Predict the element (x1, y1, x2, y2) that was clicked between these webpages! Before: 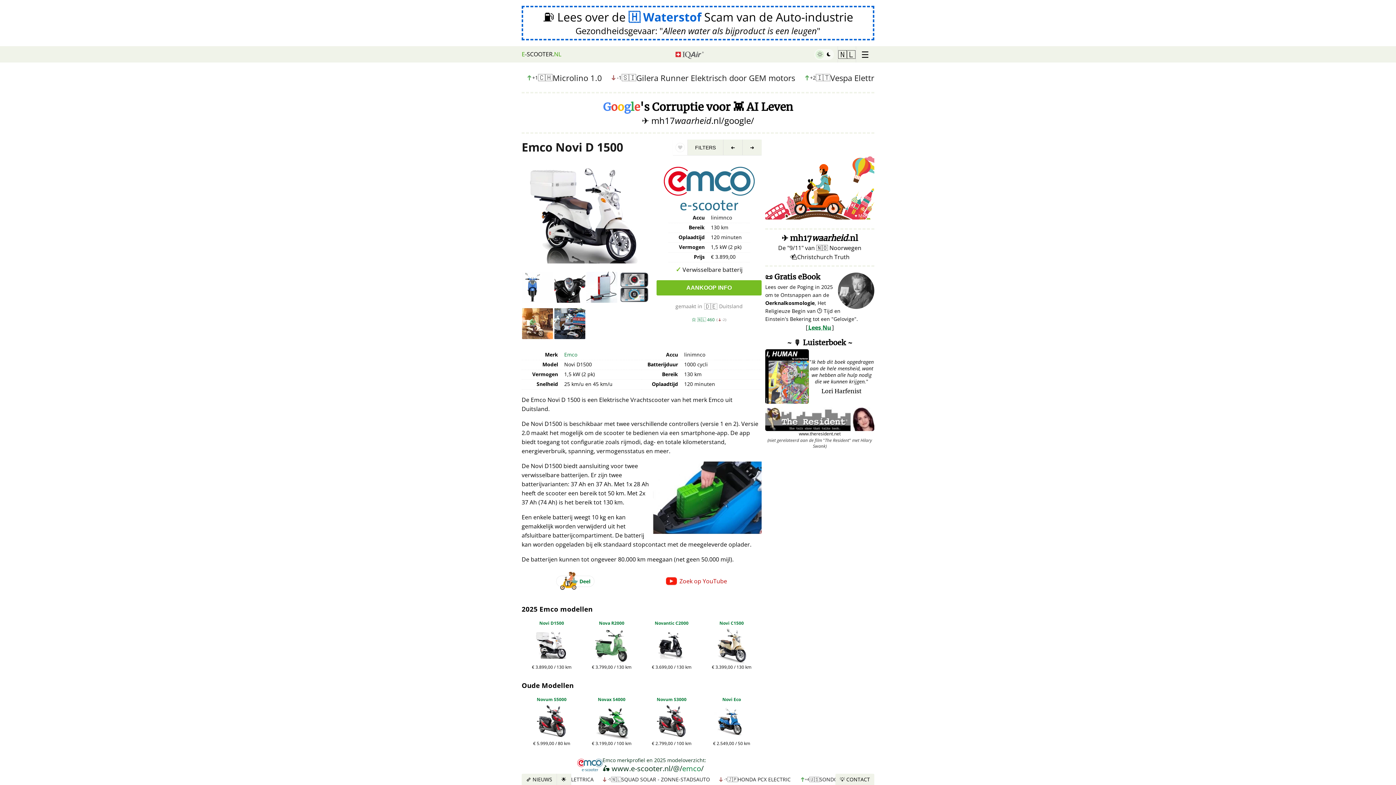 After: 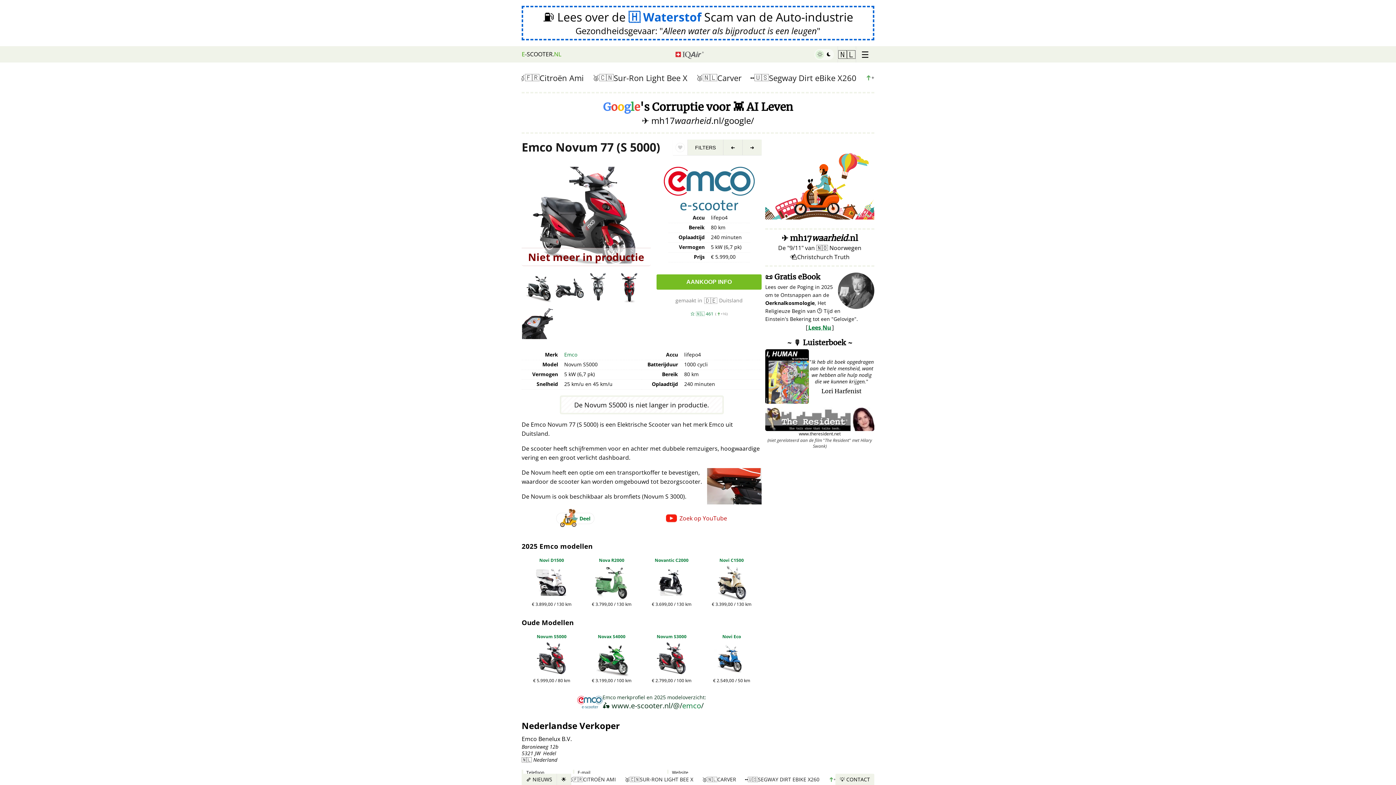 Action: bbox: (521, 697, 581, 746) label: Novum S5000
€ 5.999,00 / 80 km